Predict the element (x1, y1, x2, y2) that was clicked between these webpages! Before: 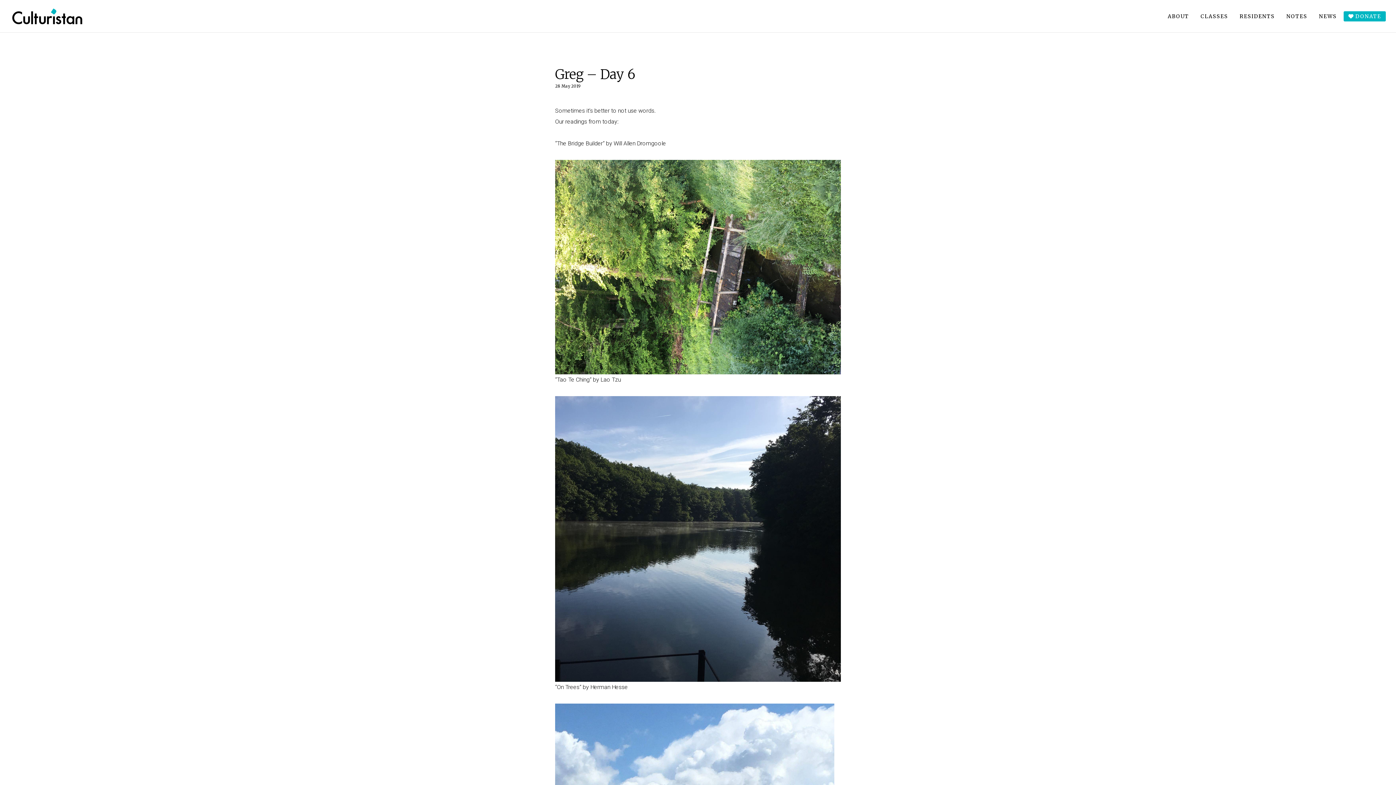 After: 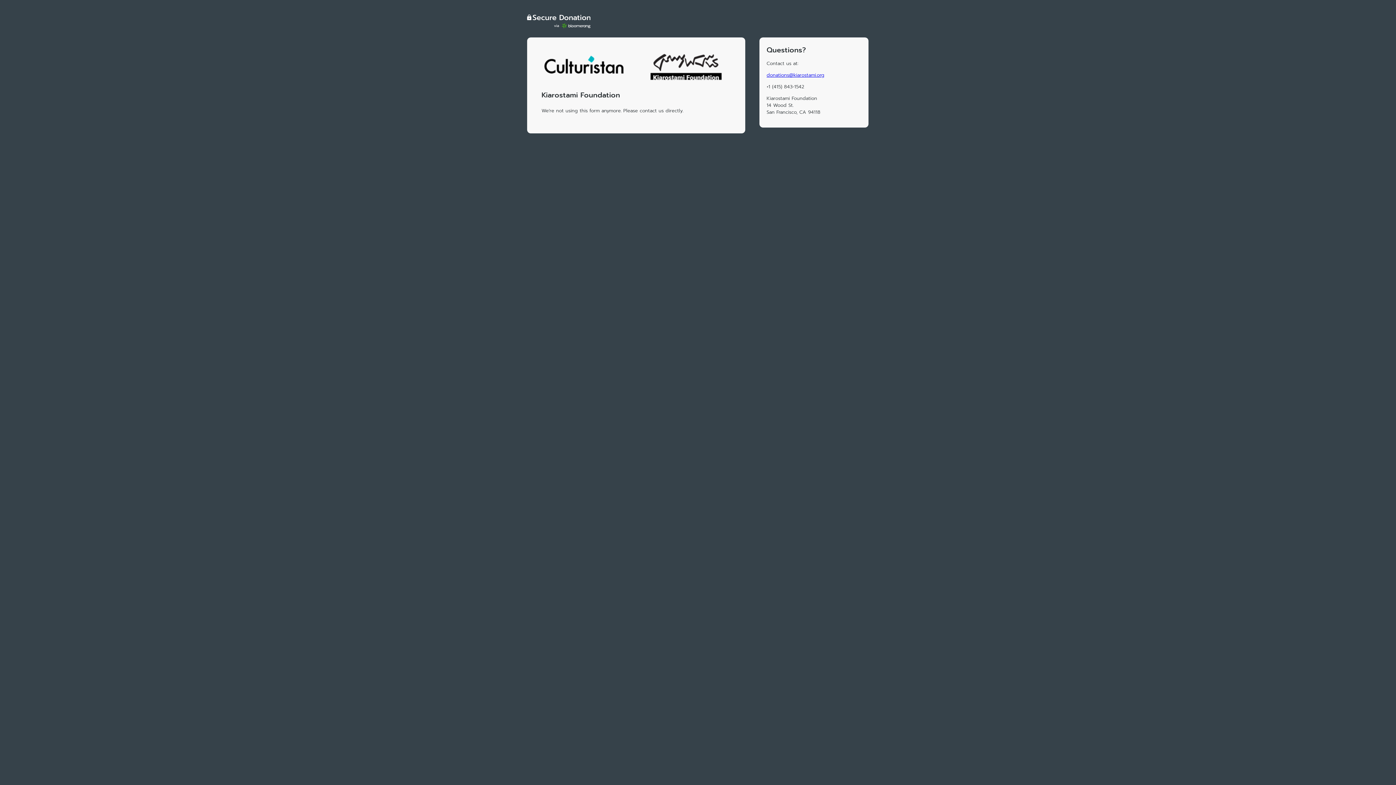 Action: label: DONATE bbox: (1342, 0, 1387, 32)